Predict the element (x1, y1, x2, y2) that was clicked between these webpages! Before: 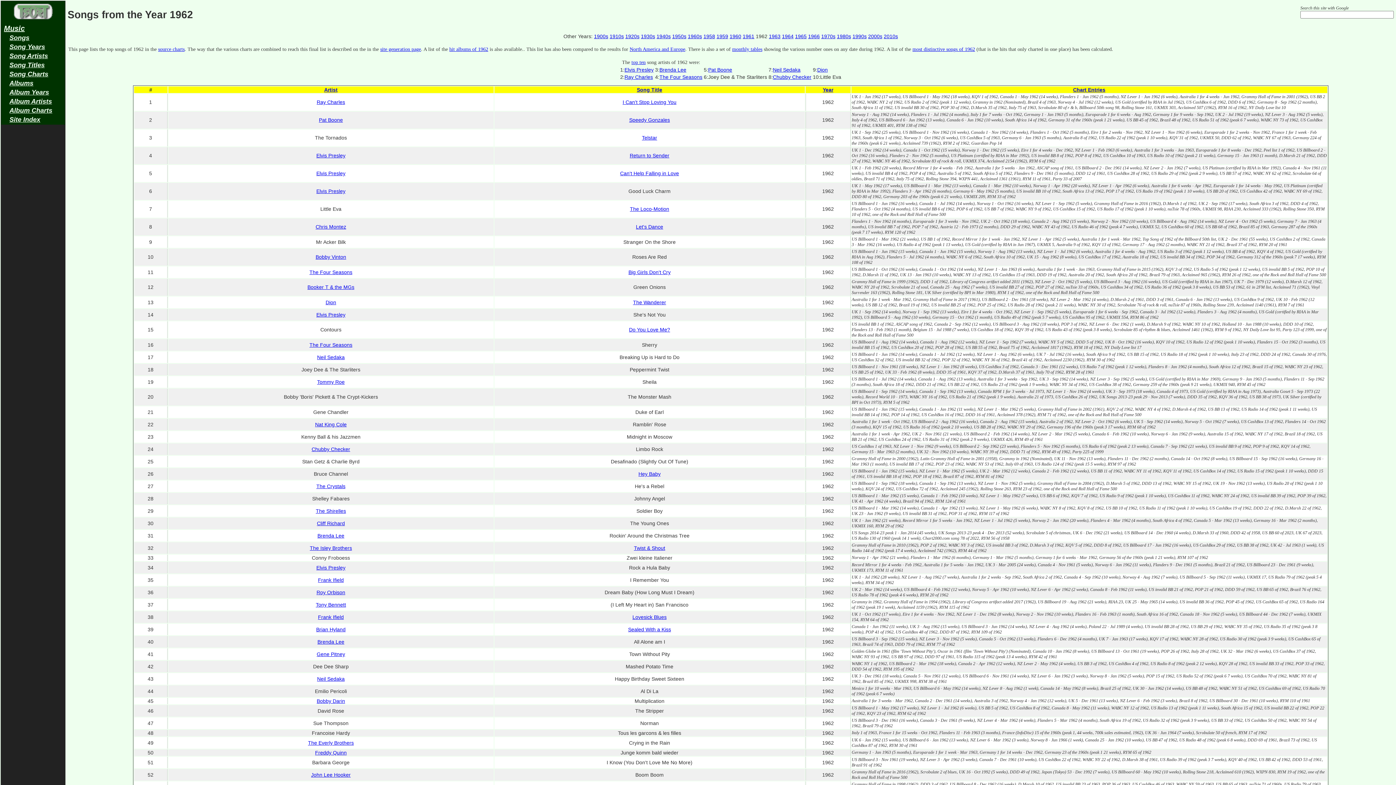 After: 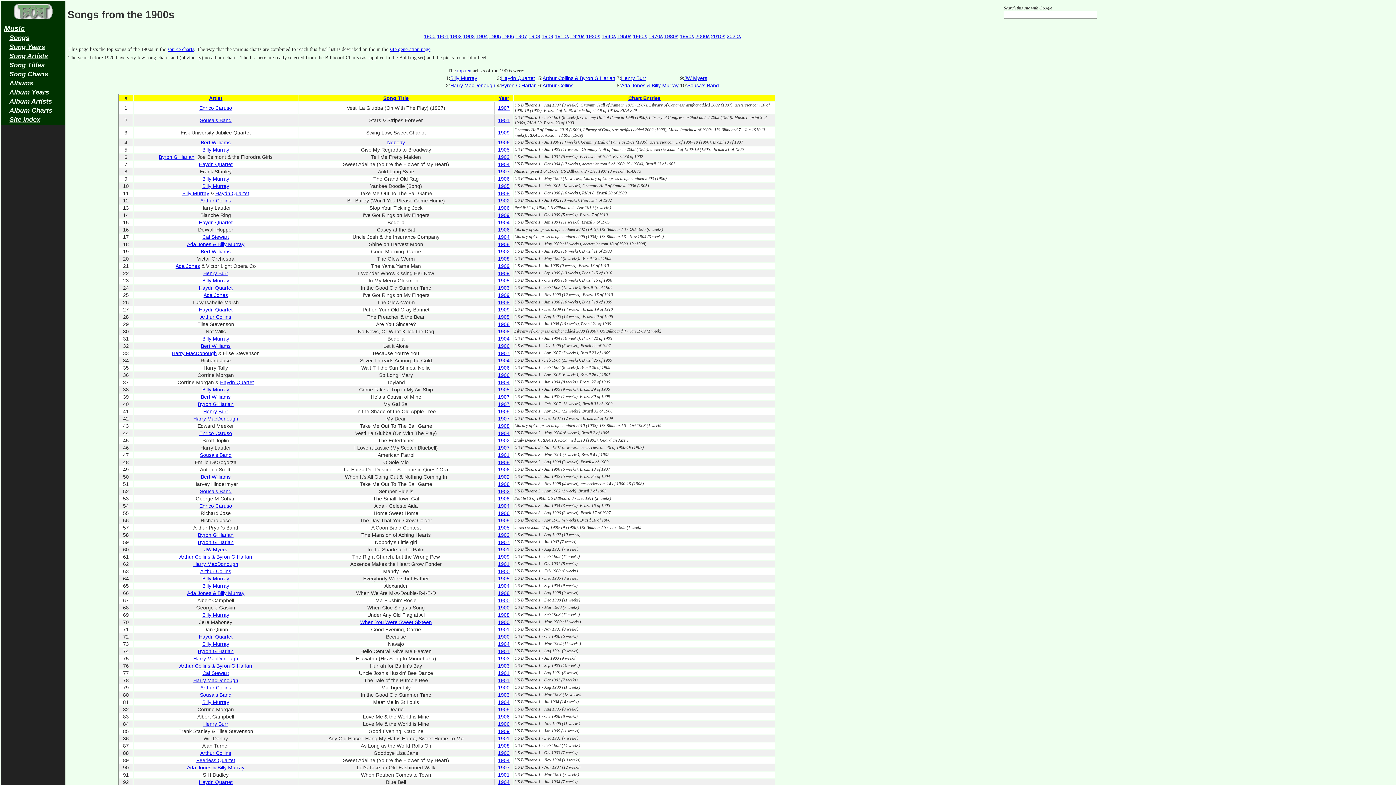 Action: label: 1900s bbox: (594, 33, 608, 39)